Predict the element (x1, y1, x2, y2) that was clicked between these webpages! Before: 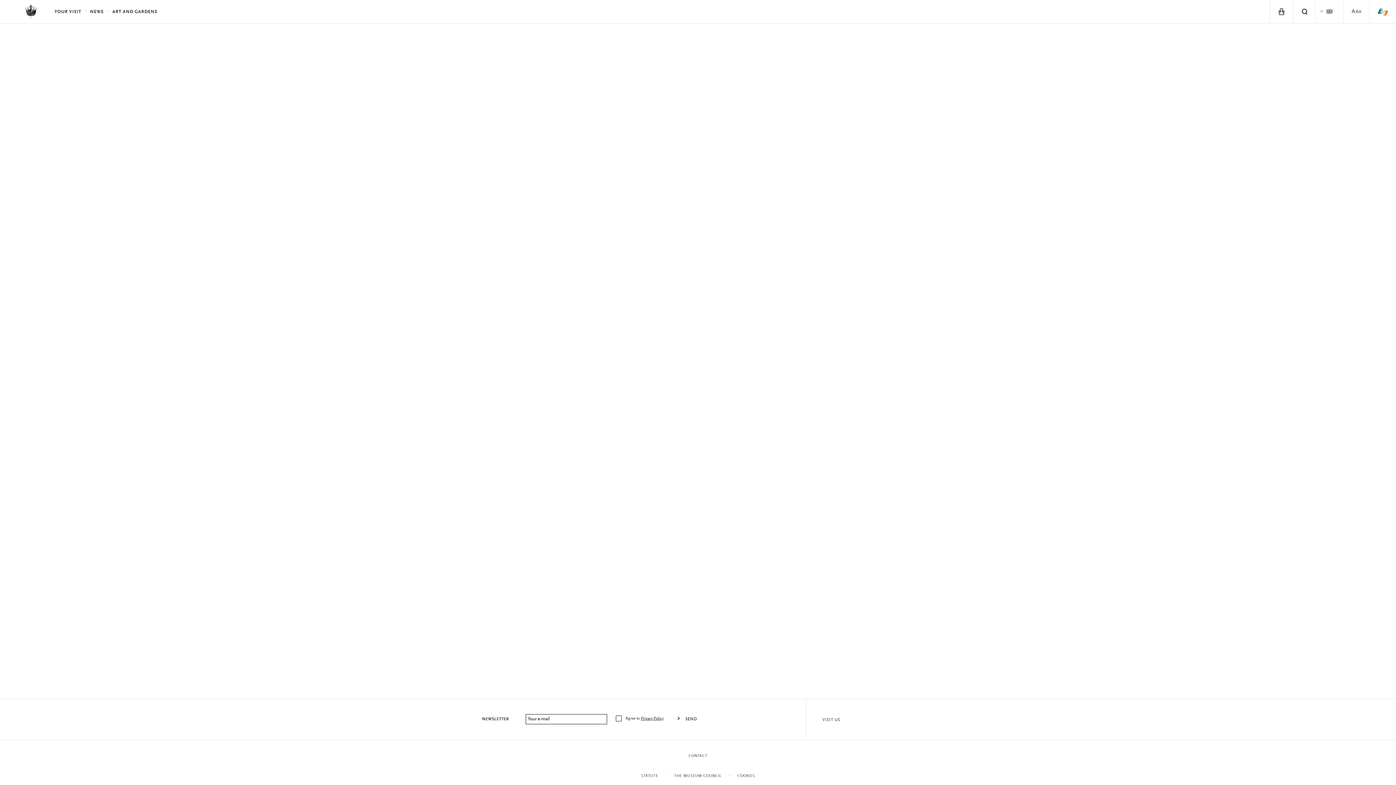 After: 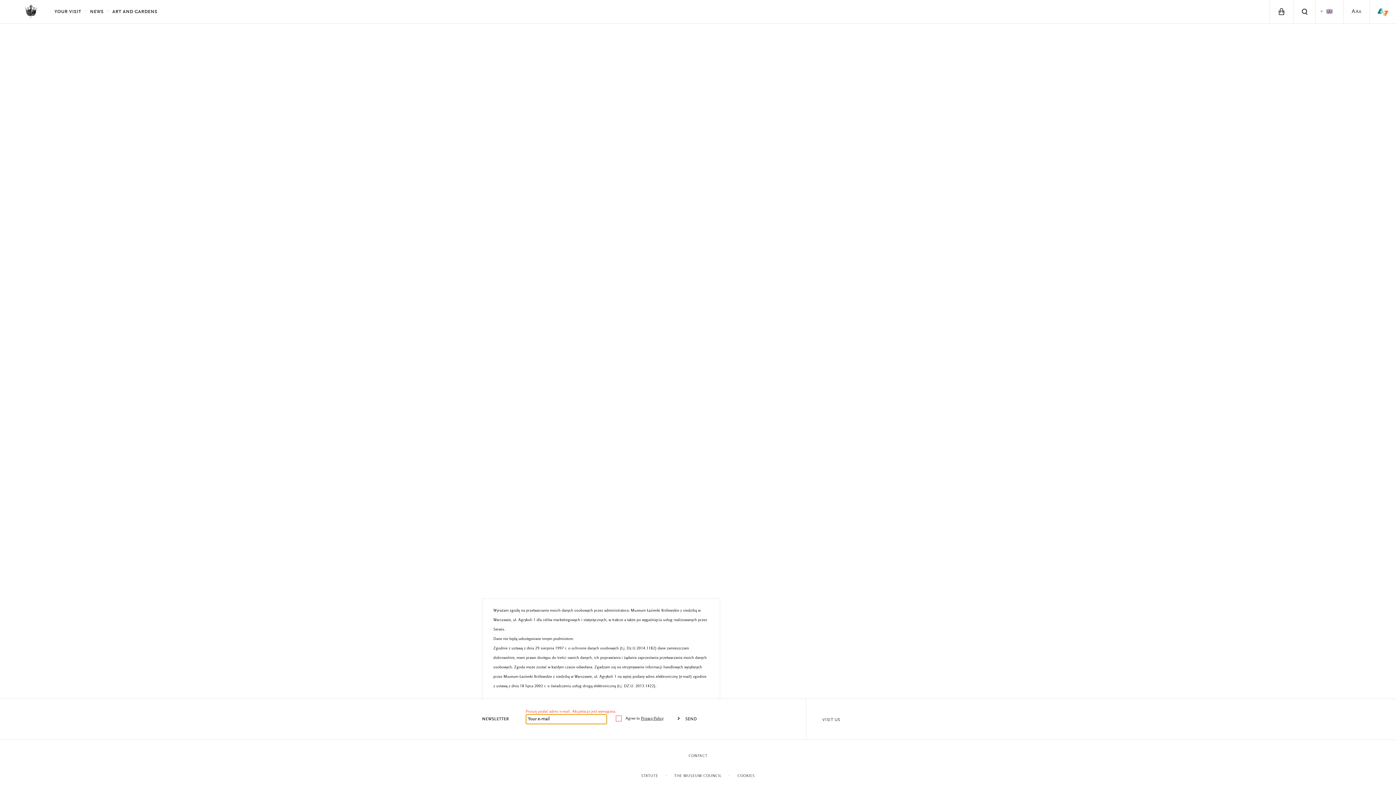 Action: label: SEND bbox: (674, 714, 703, 724)